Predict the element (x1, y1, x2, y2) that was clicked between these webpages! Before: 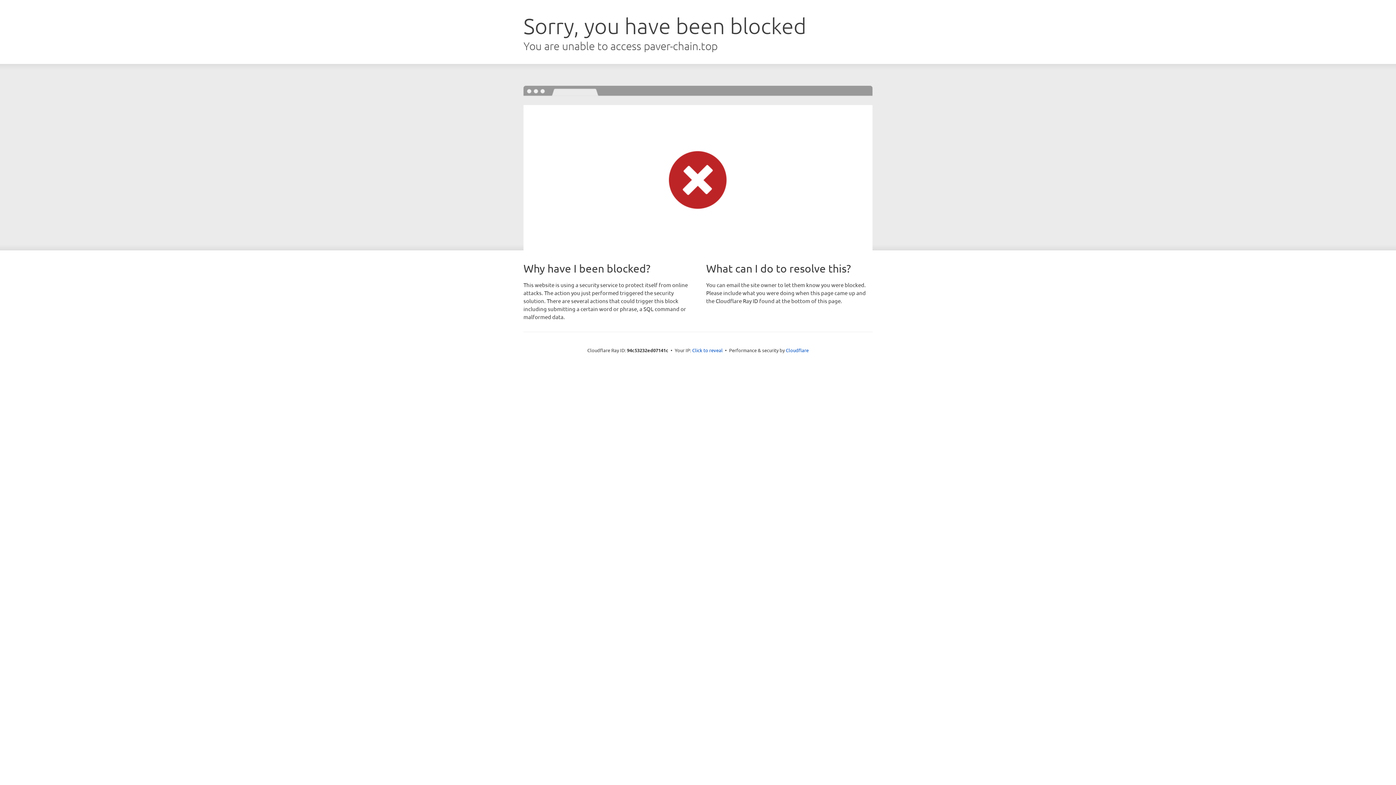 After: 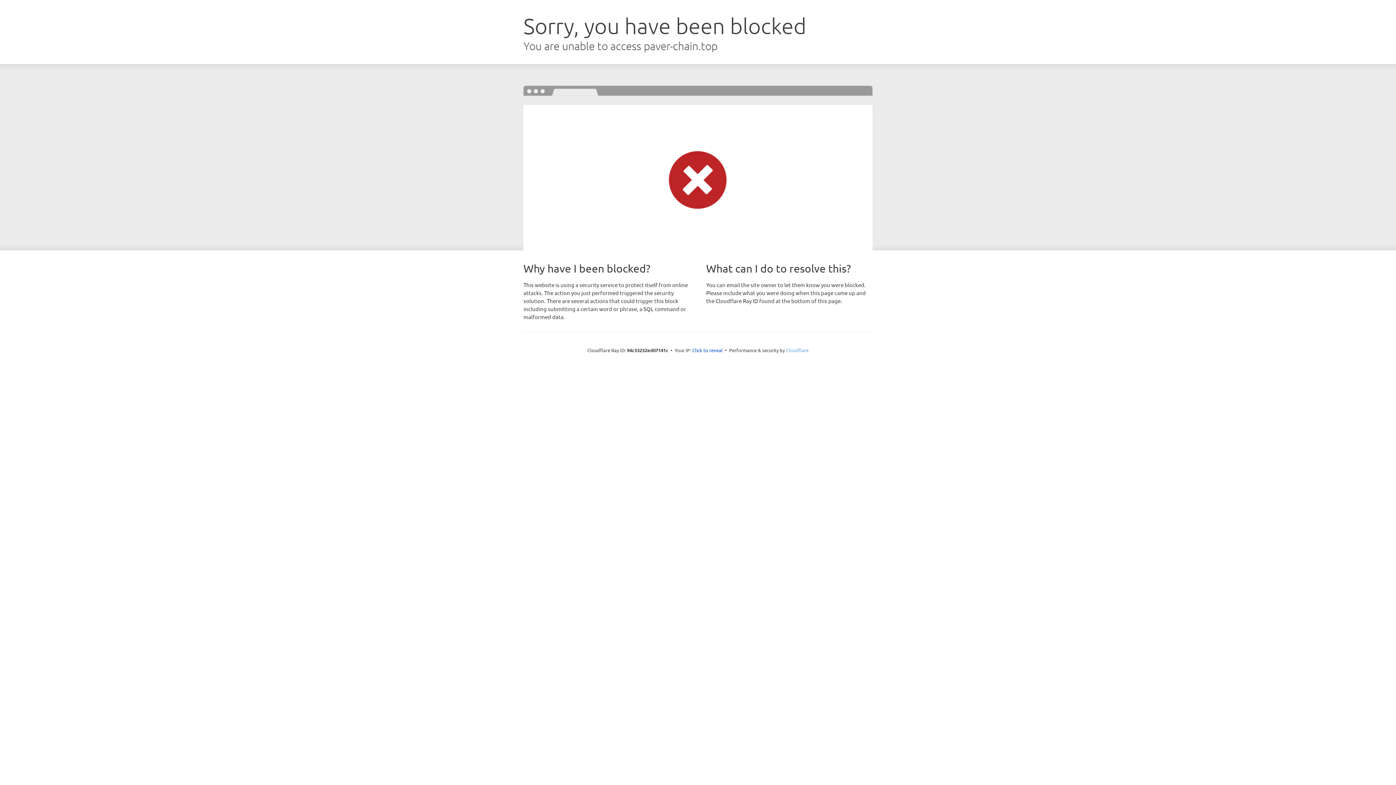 Action: label: Cloudflare bbox: (786, 347, 808, 353)